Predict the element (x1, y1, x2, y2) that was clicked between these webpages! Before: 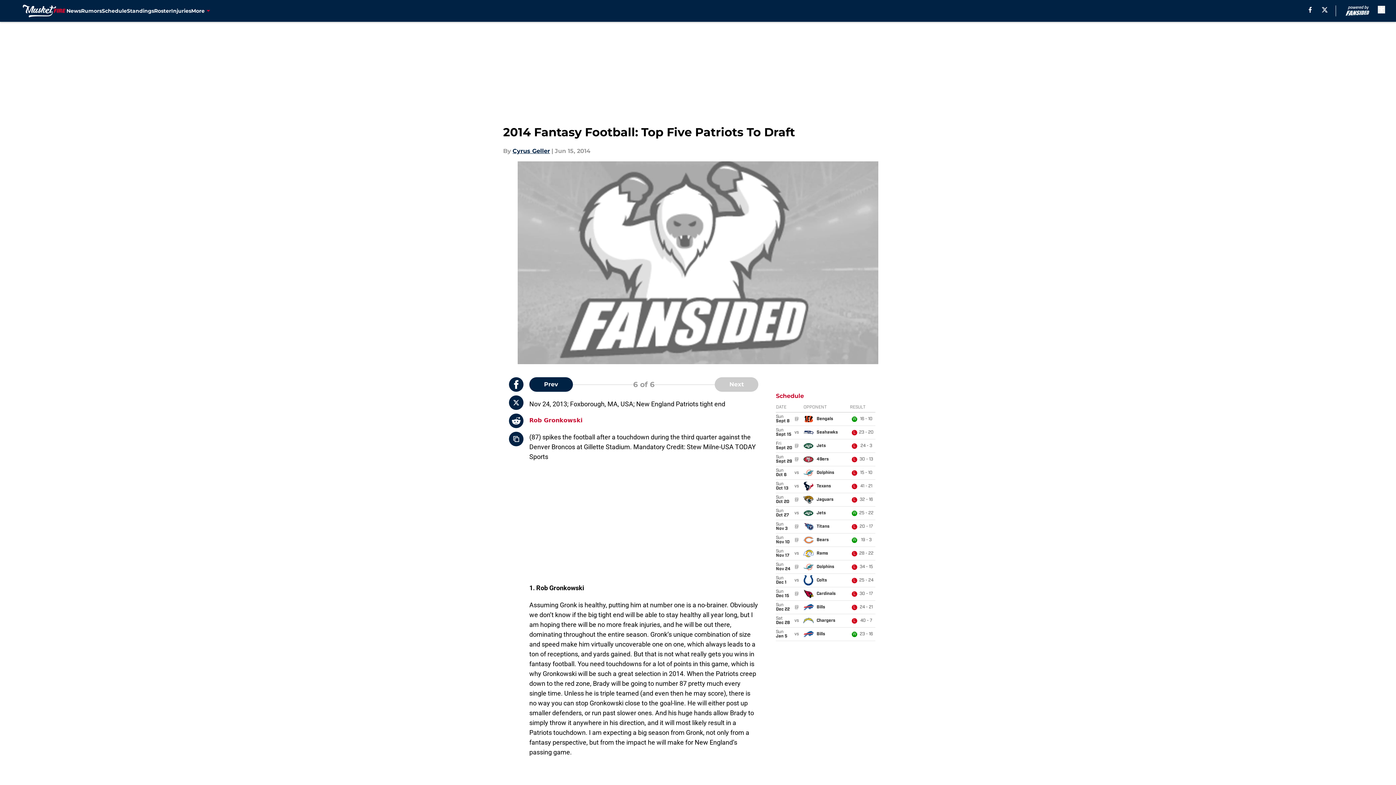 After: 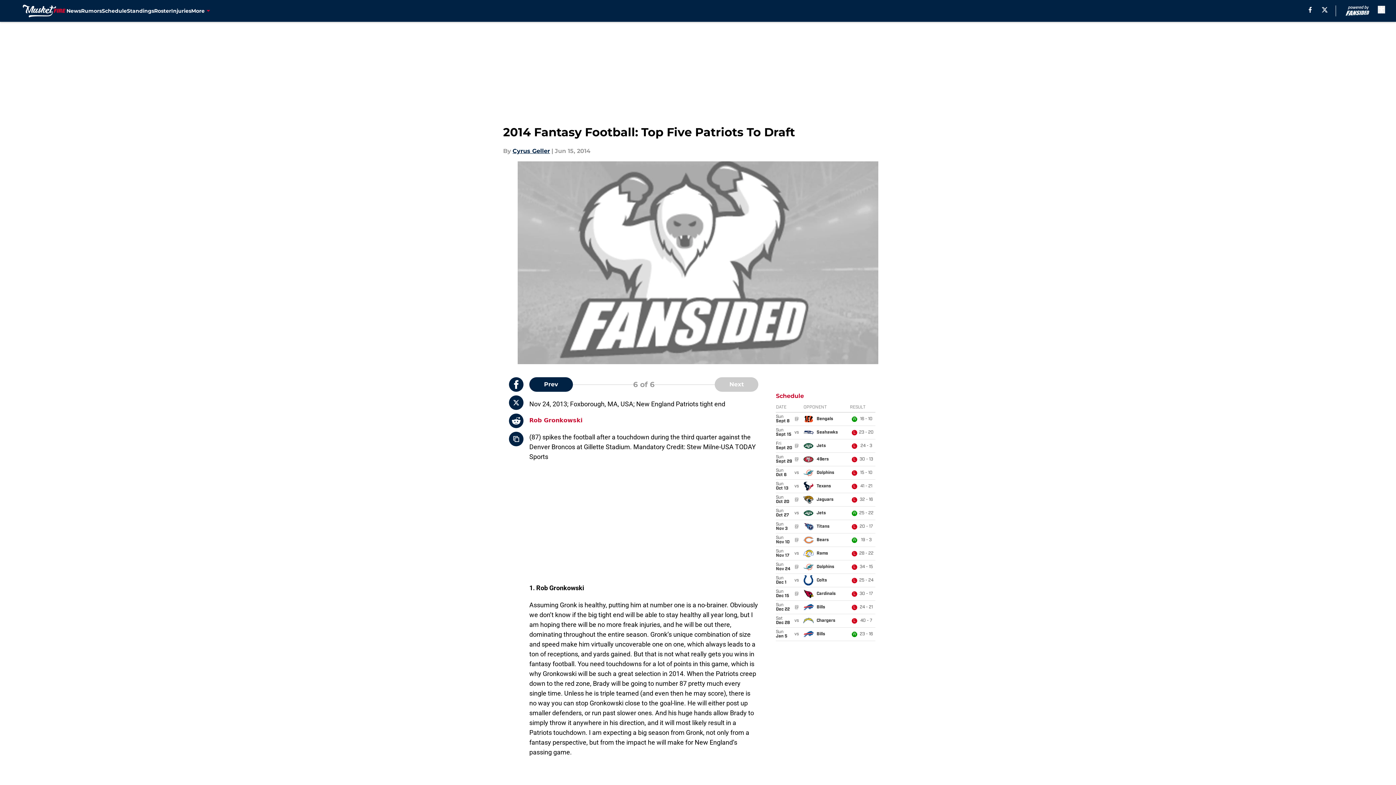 Action: label: facebook bbox: (1308, 6, 1312, 12)